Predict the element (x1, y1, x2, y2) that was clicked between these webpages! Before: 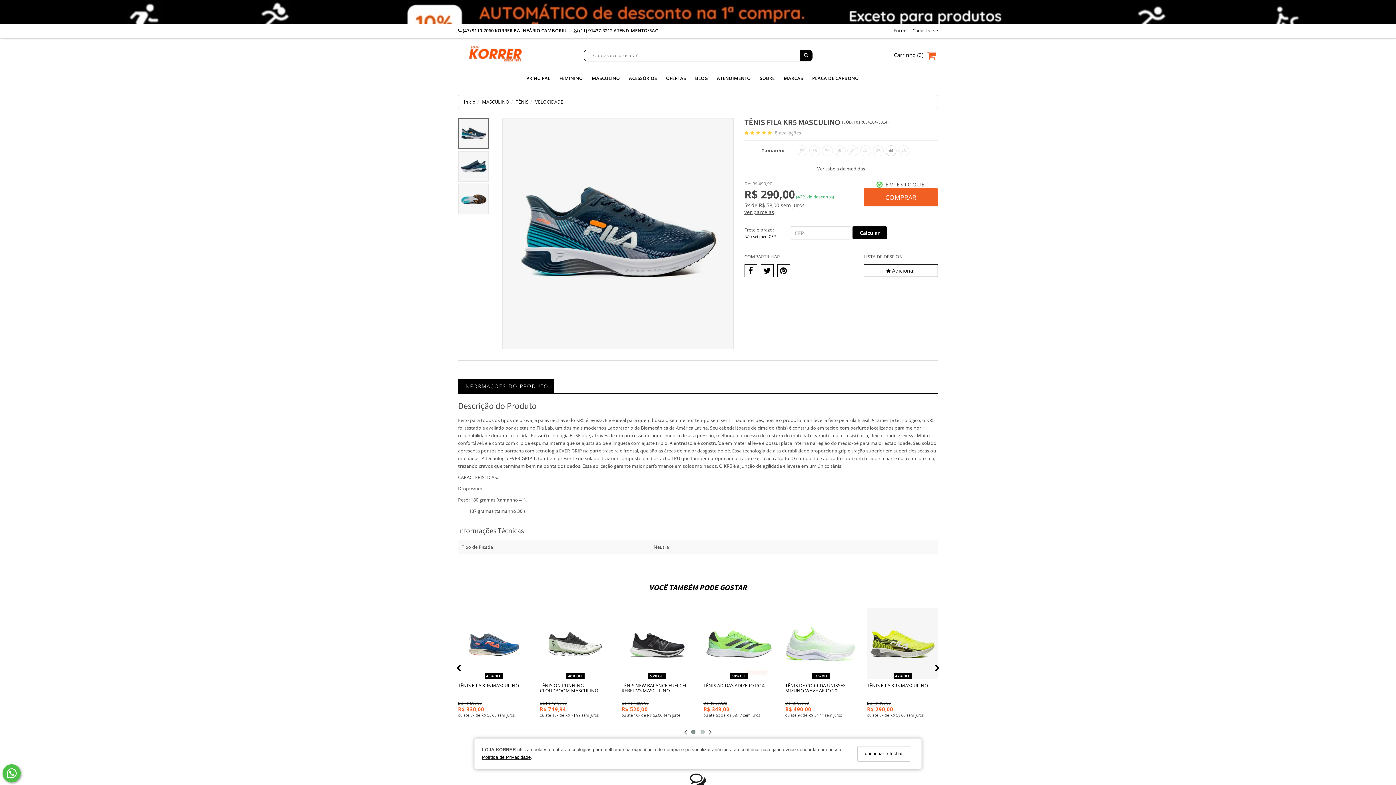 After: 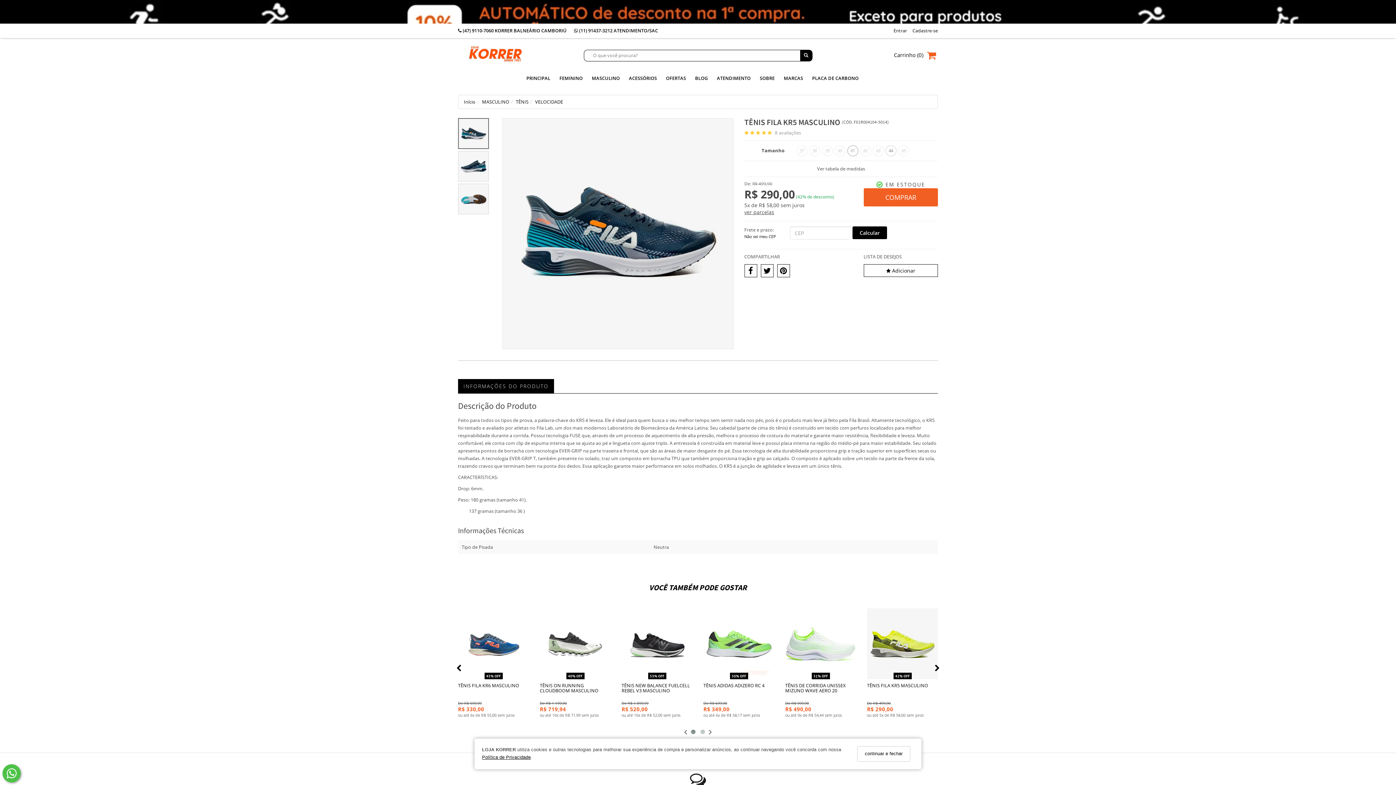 Action: bbox: (847, 145, 858, 156) label: 41